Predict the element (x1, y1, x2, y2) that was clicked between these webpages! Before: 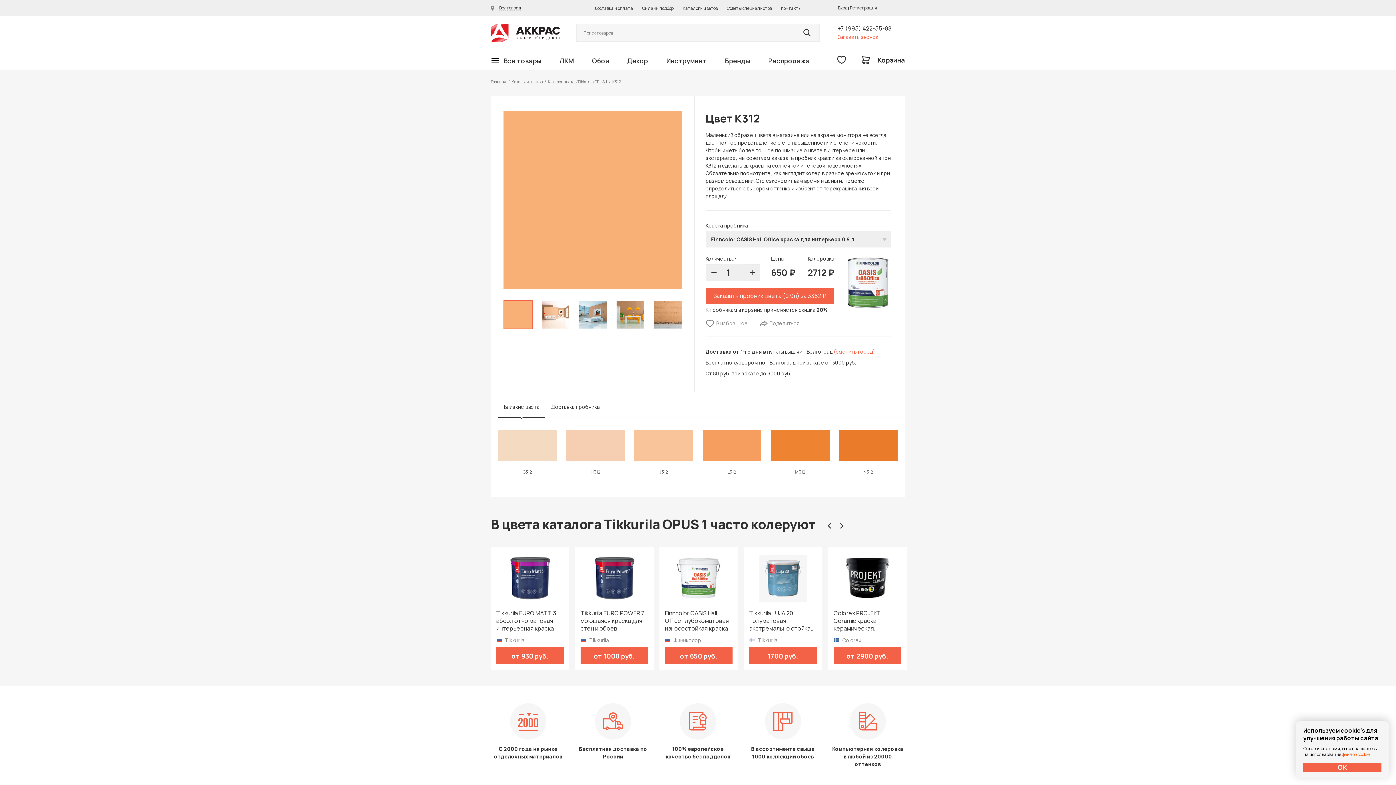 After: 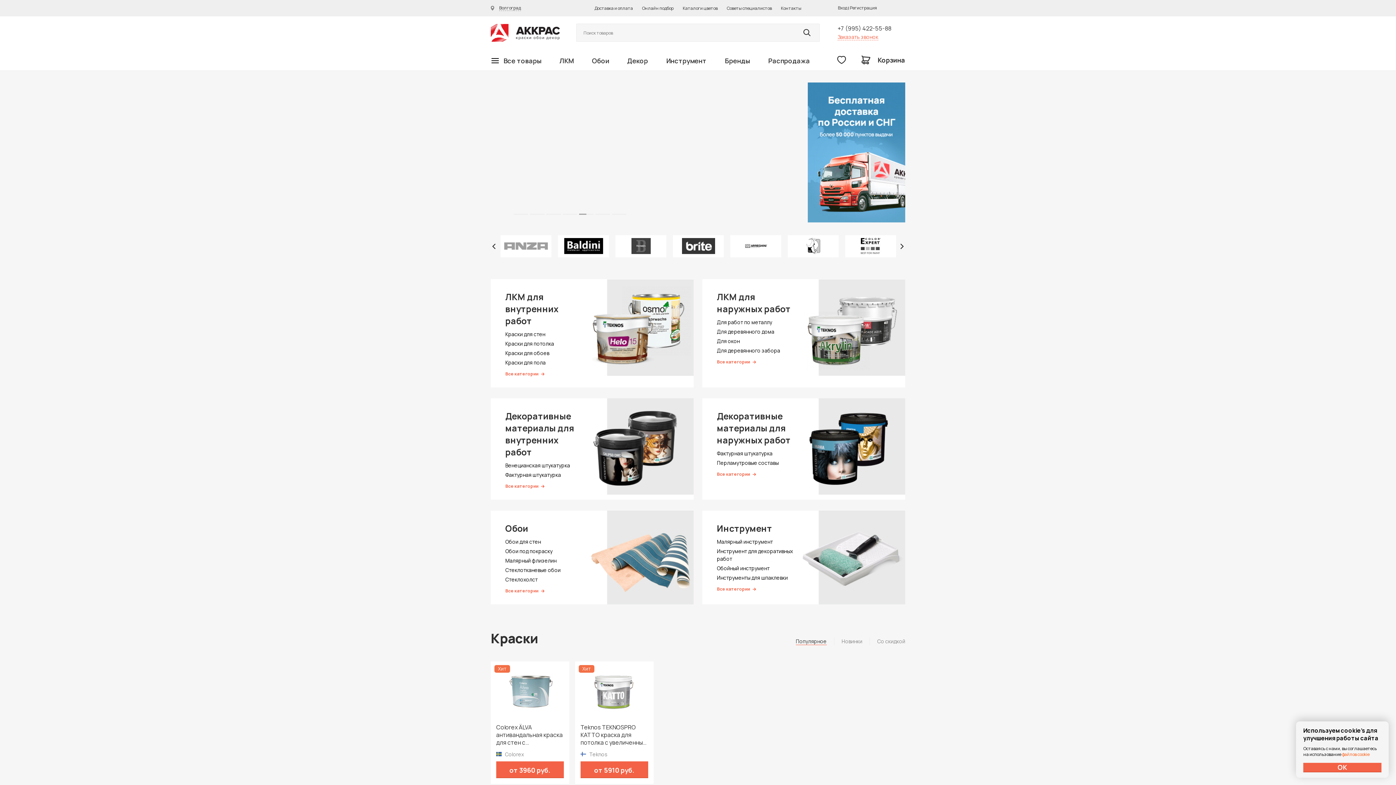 Action: label: Главная bbox: (490, 78, 506, 84)